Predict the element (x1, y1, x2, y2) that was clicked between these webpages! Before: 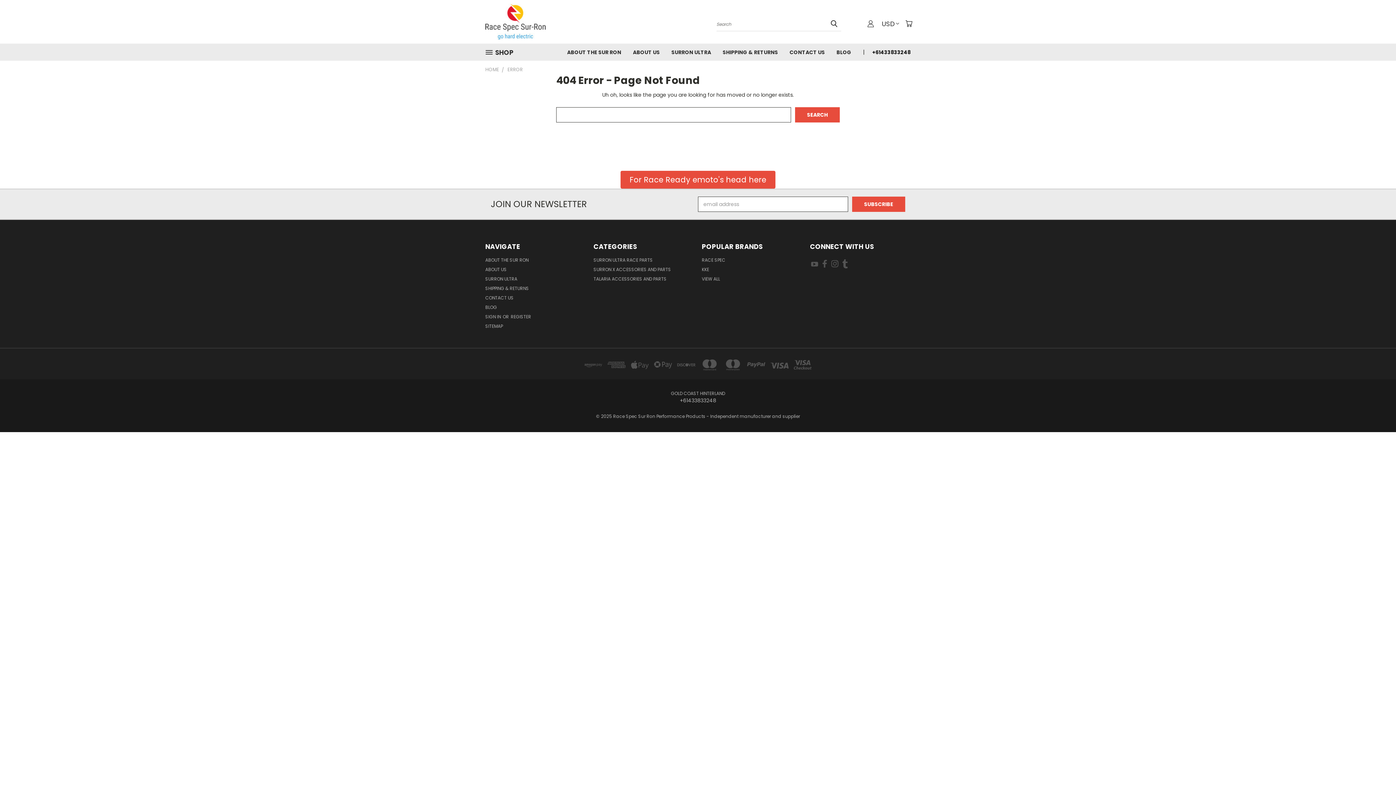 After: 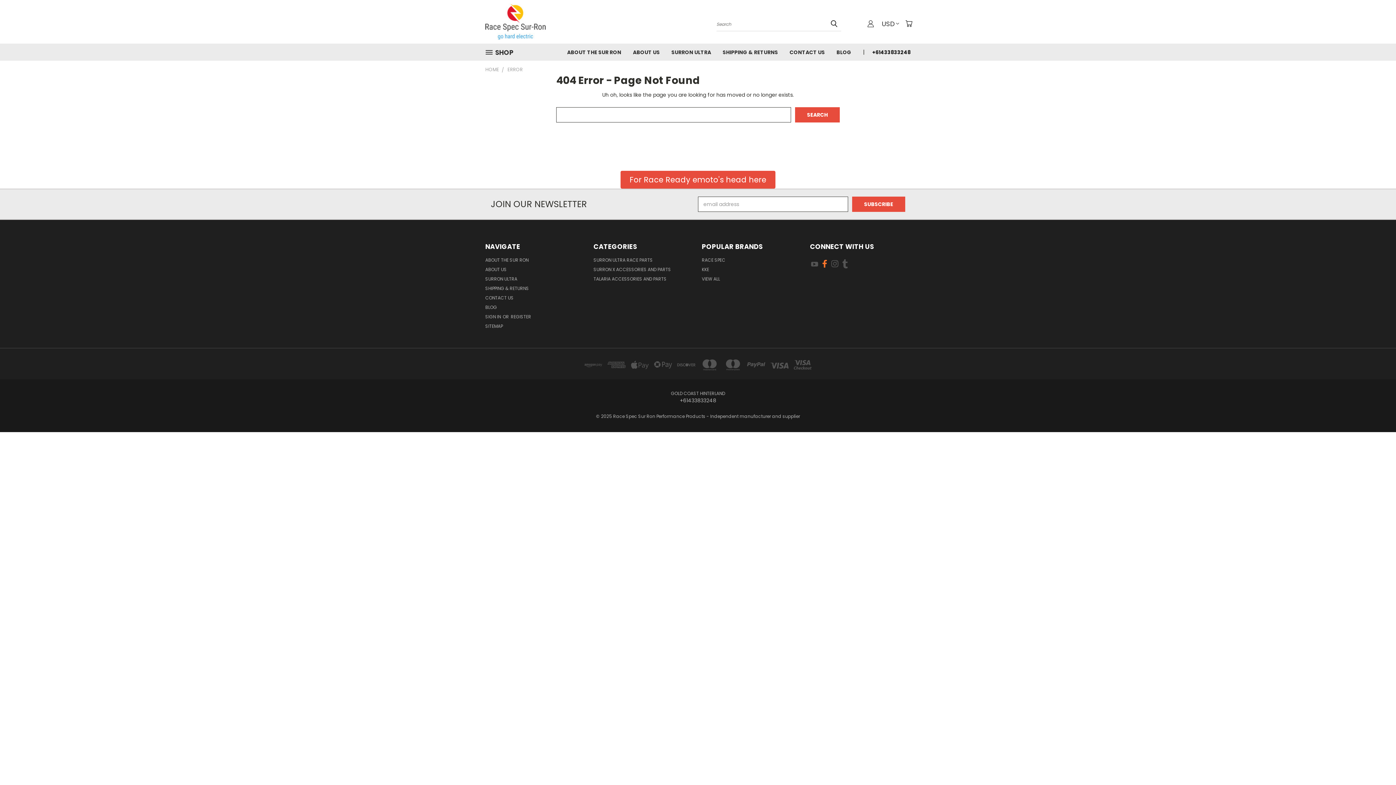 Action: bbox: (820, 257, 829, 273)